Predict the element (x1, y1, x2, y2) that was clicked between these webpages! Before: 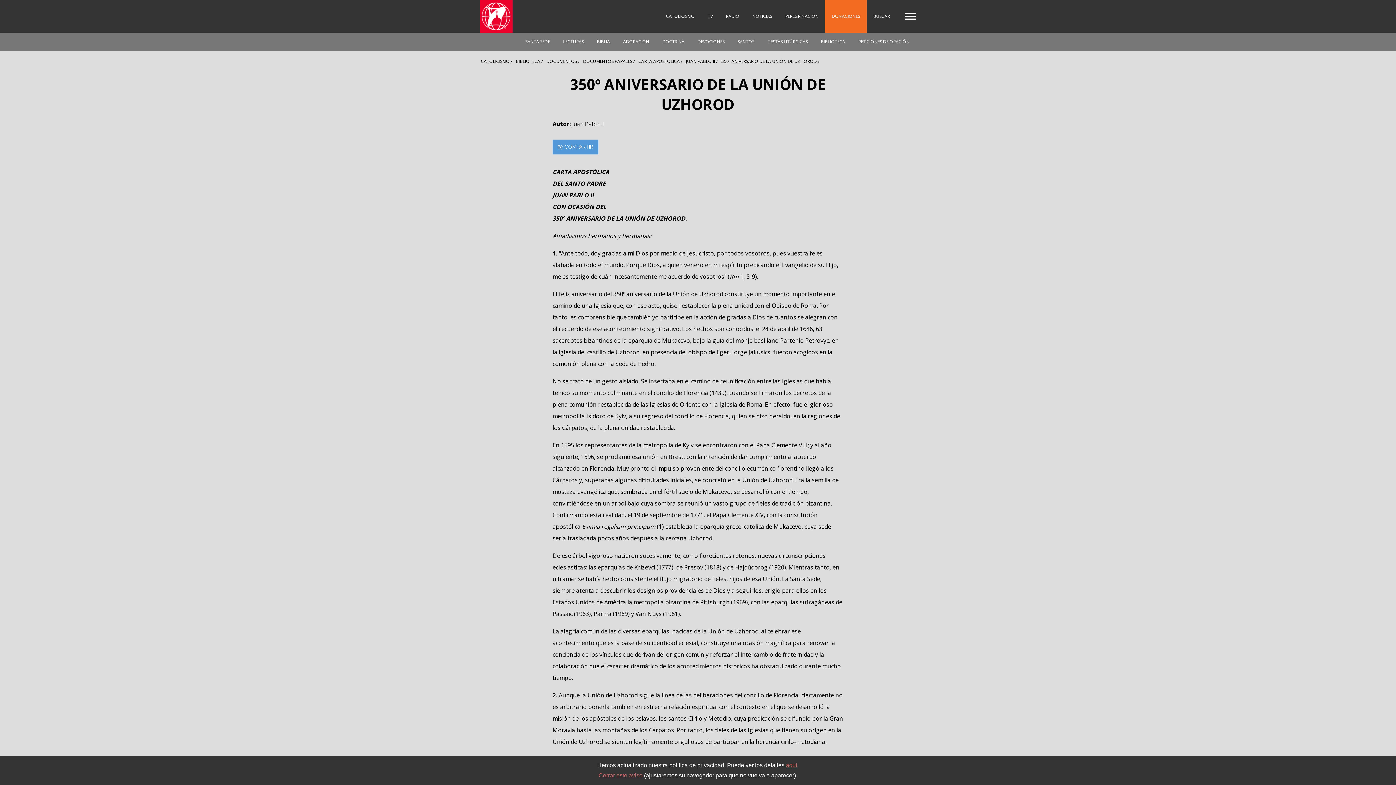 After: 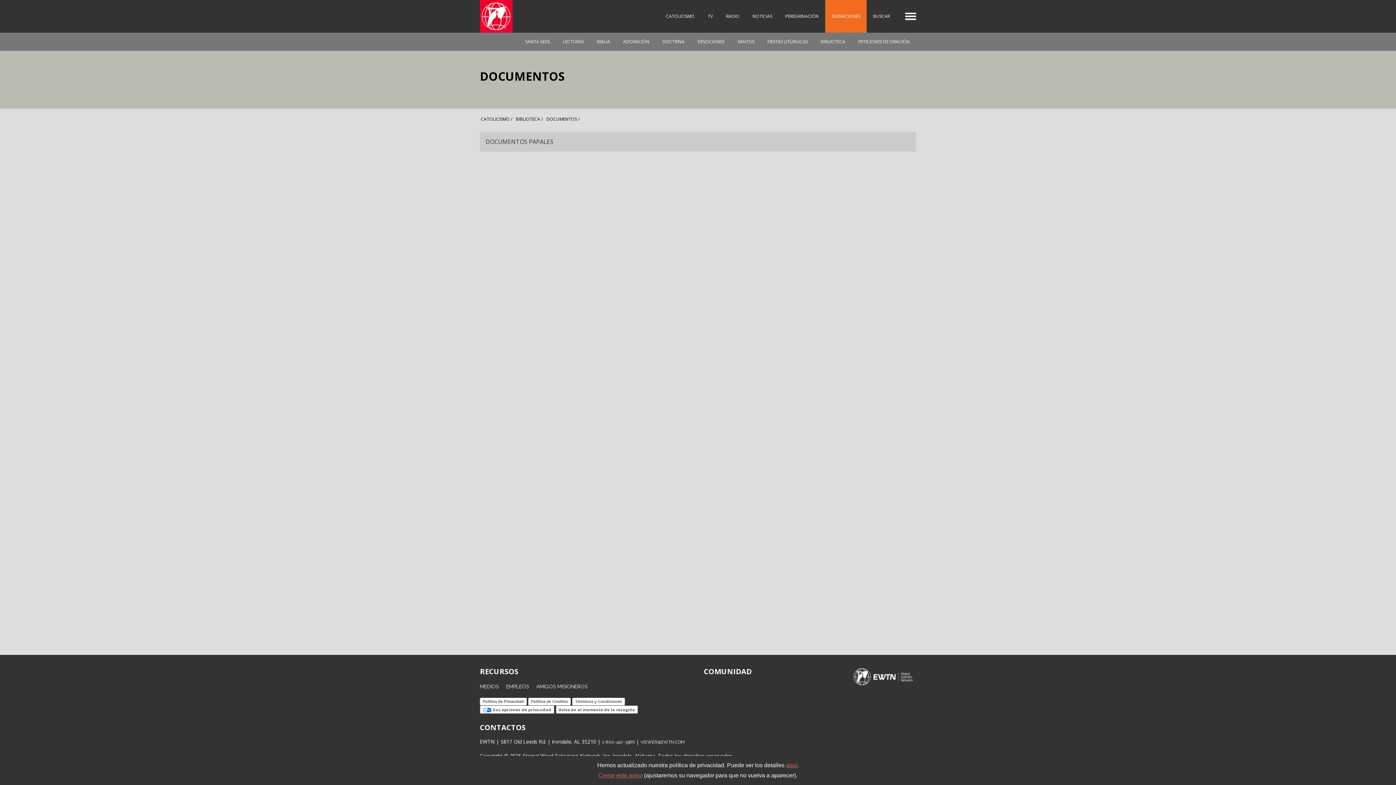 Action: label: DOCUMENTOS bbox: (545, 57, 580, 65)